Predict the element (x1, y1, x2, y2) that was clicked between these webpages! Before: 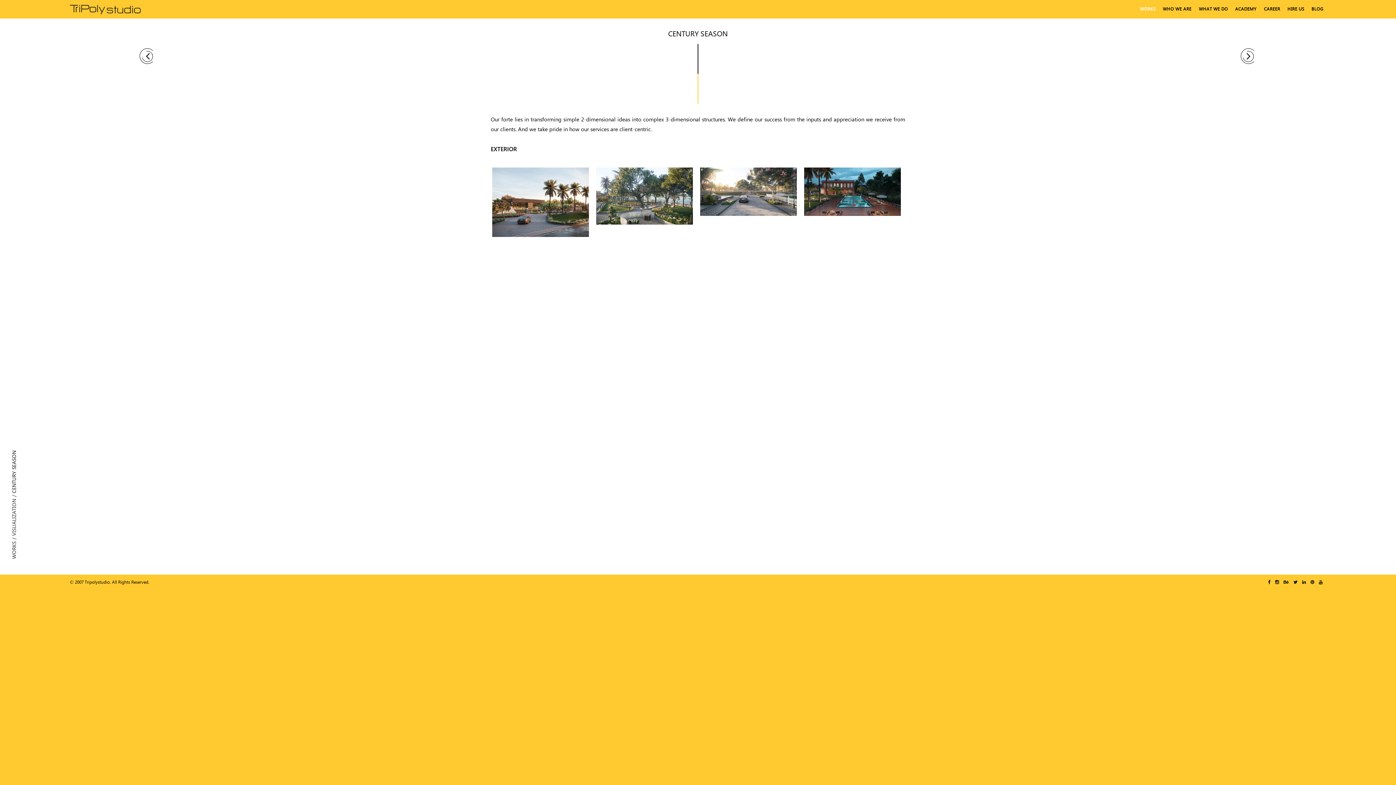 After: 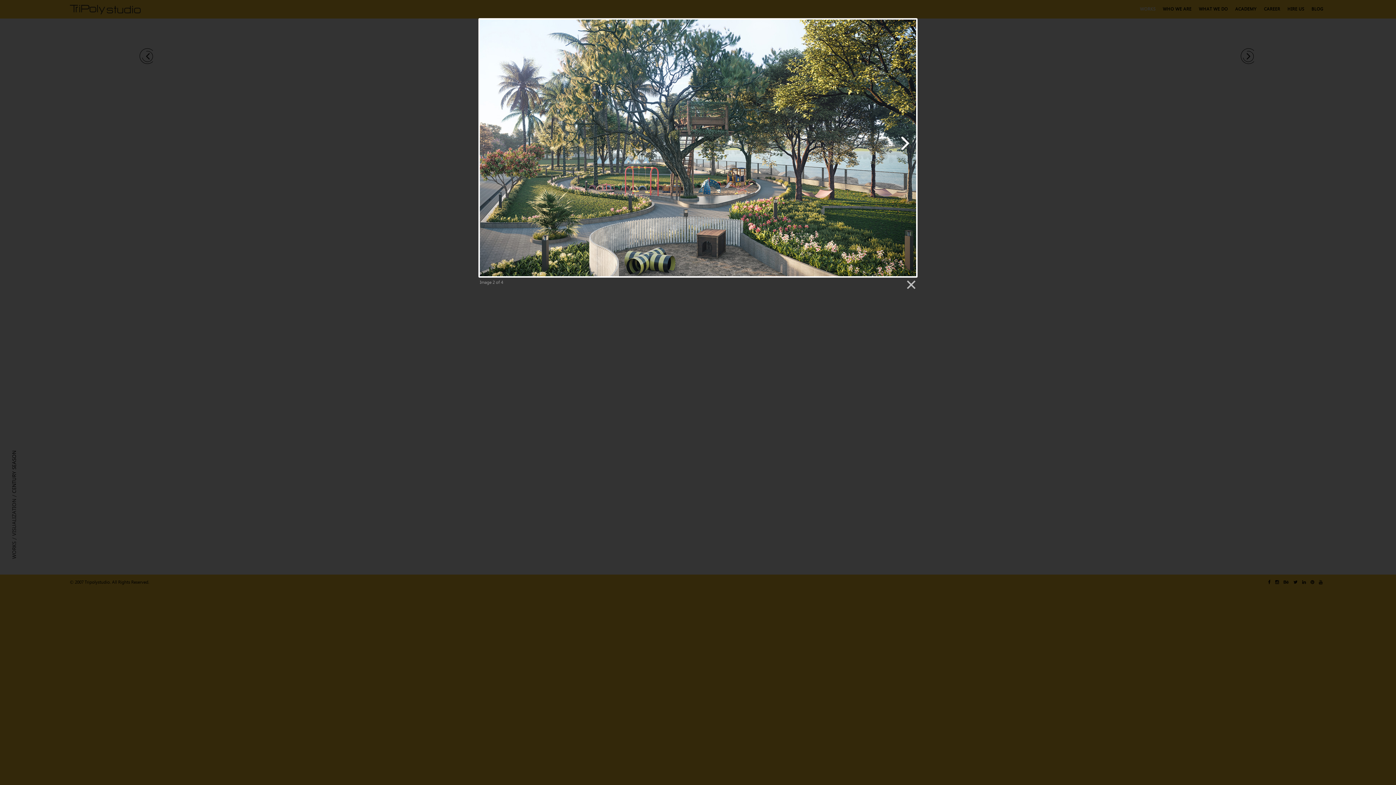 Action: bbox: (596, 167, 693, 224)